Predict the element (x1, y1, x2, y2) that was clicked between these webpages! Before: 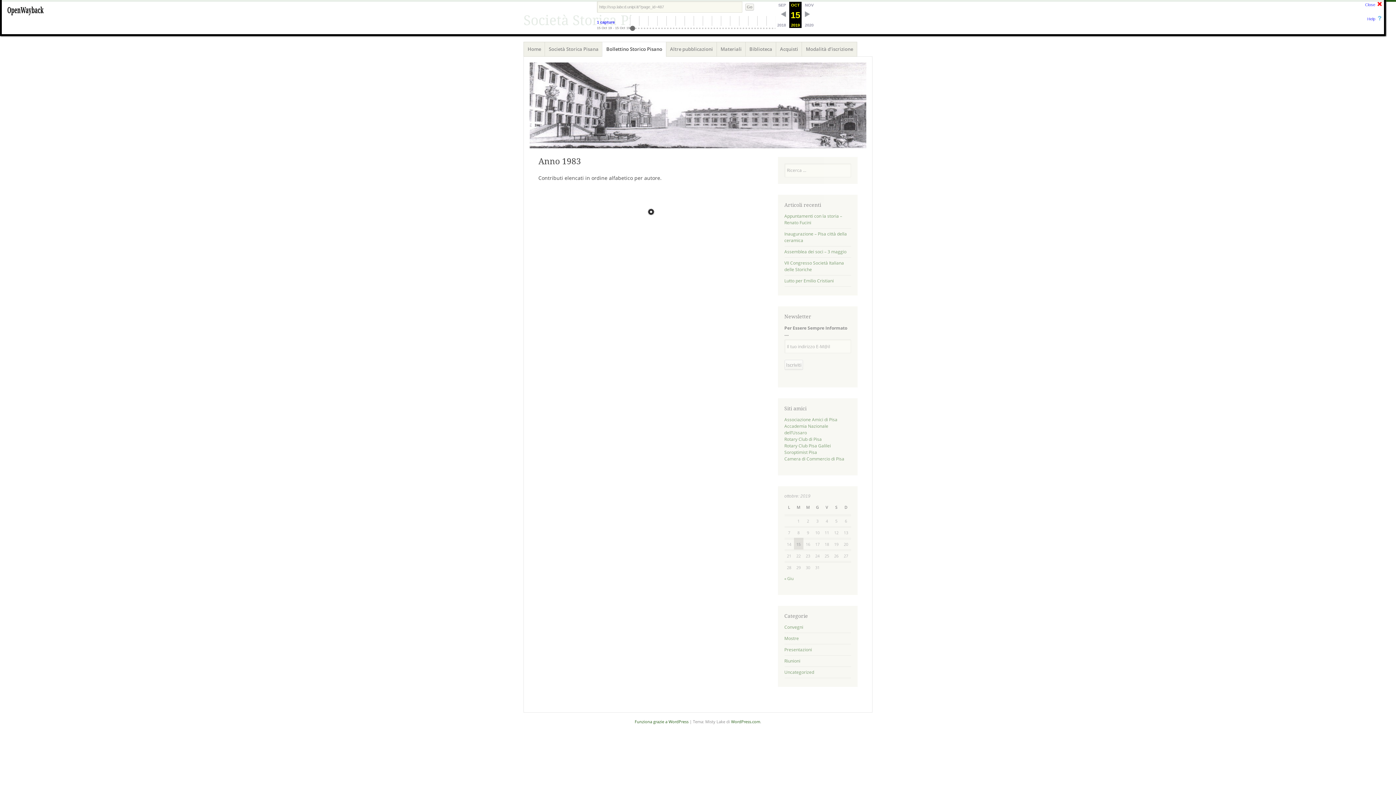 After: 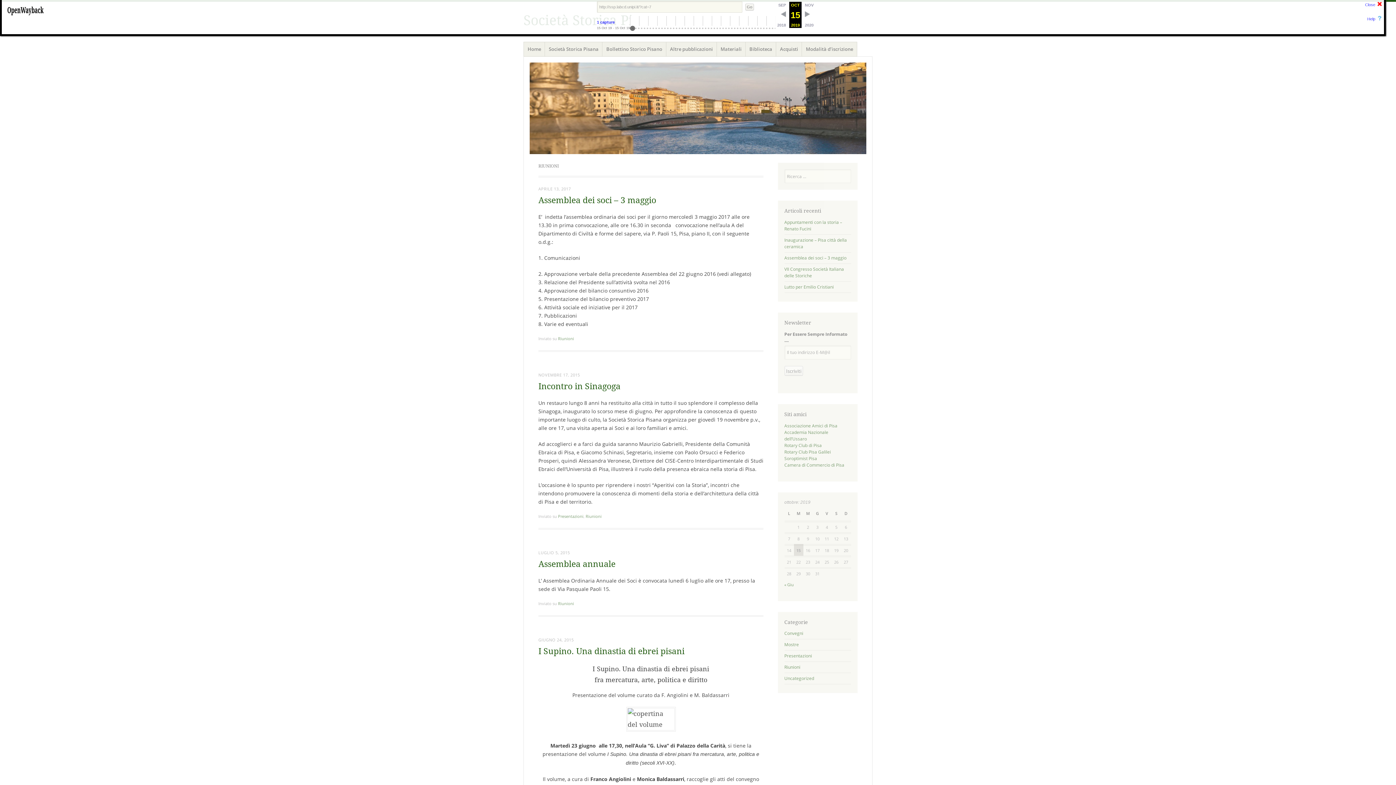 Action: bbox: (784, 658, 800, 664) label: Riunioni